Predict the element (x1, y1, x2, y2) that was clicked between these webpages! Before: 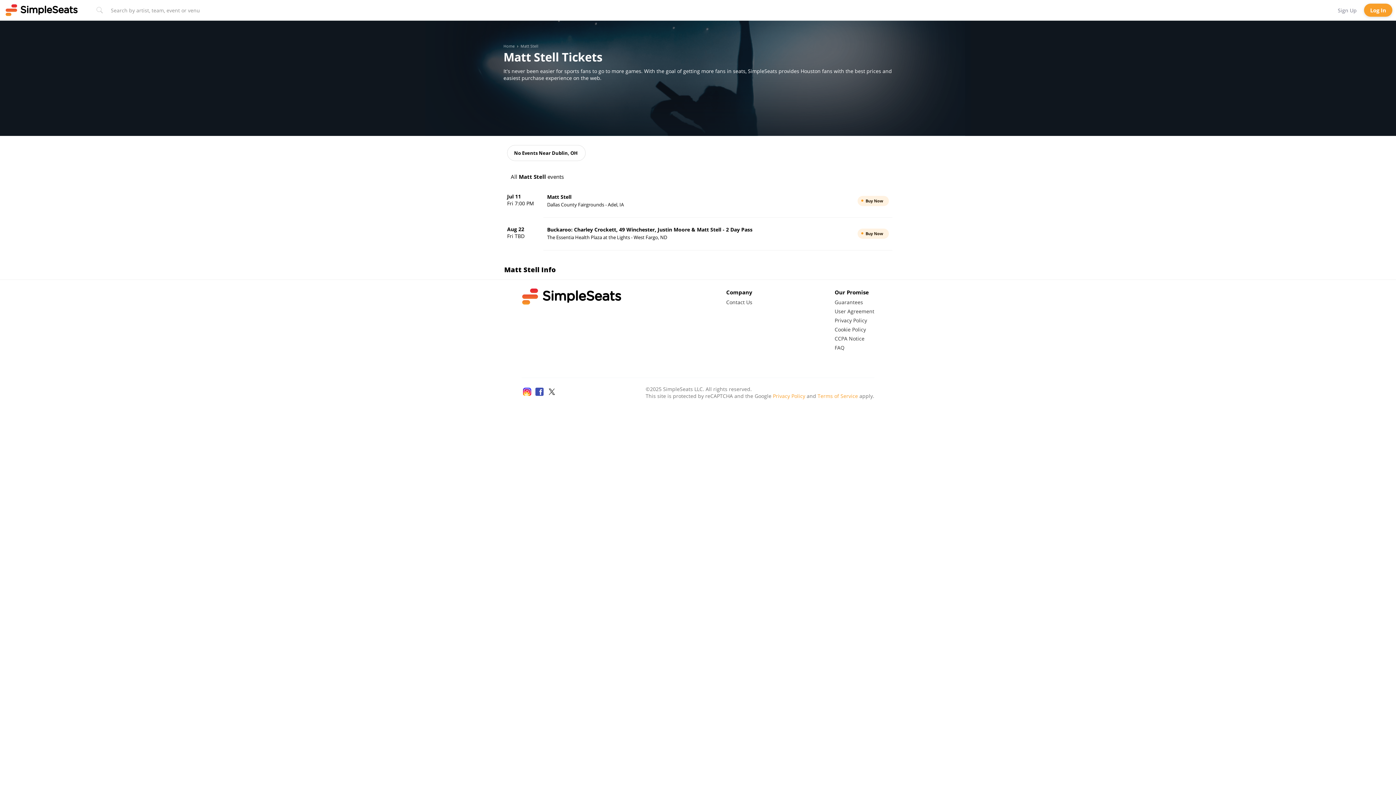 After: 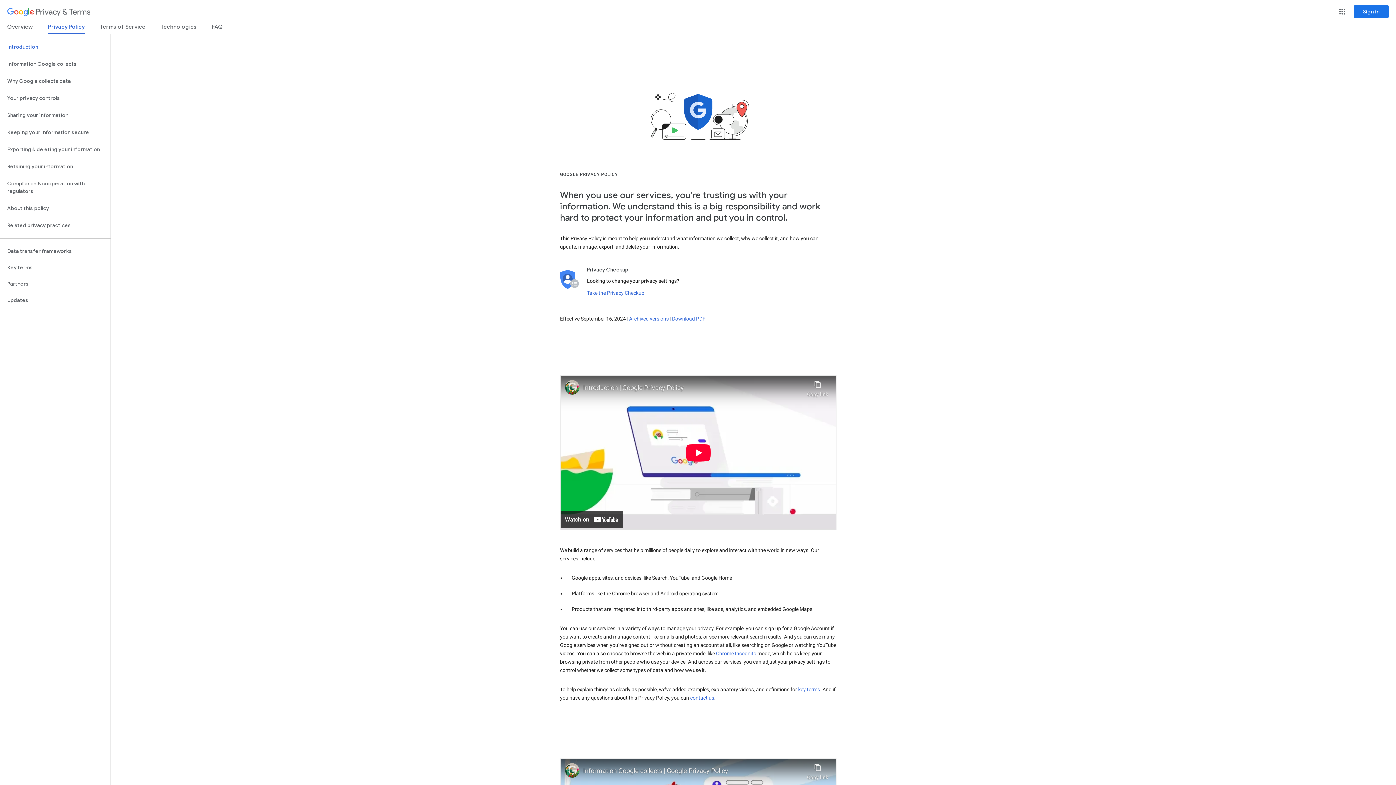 Action: label: Privacy Policy bbox: (773, 392, 805, 399)